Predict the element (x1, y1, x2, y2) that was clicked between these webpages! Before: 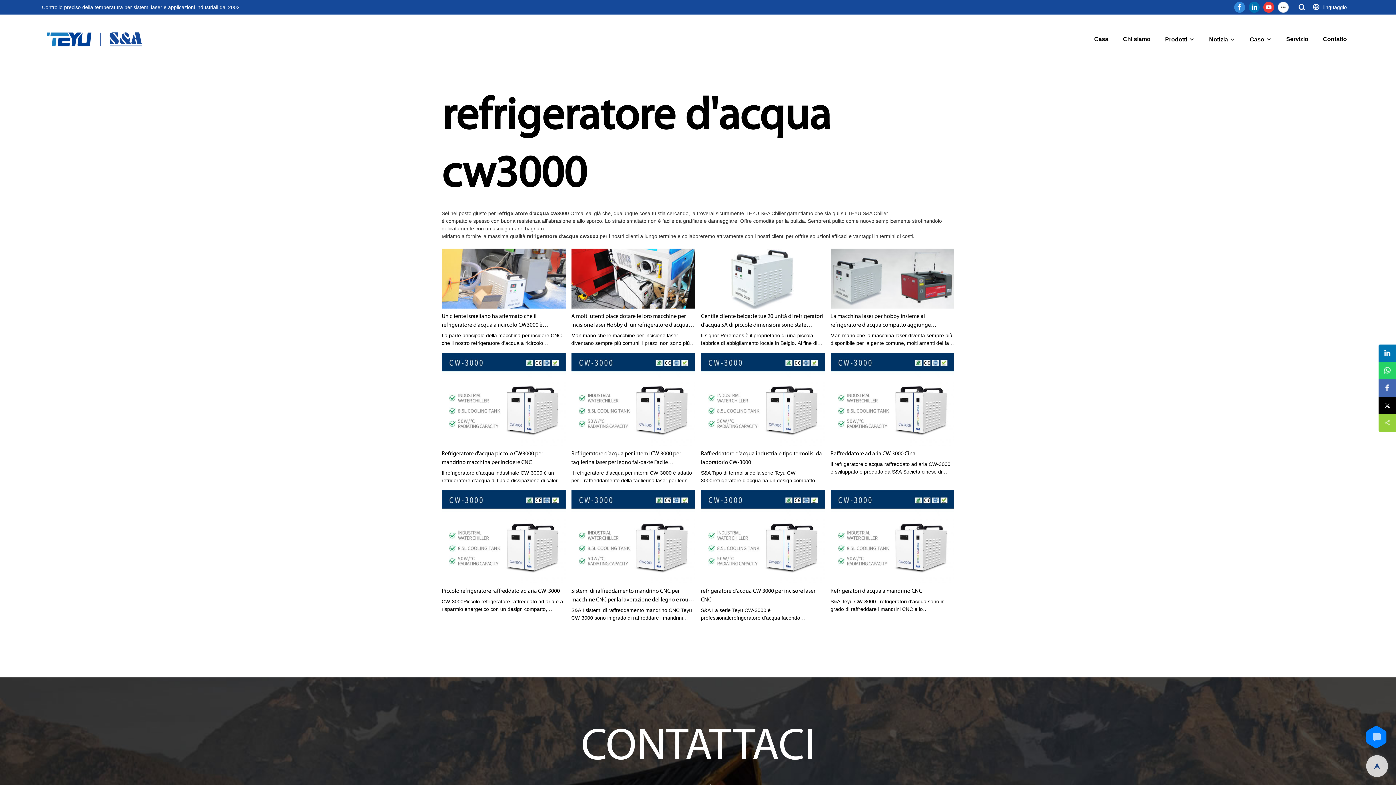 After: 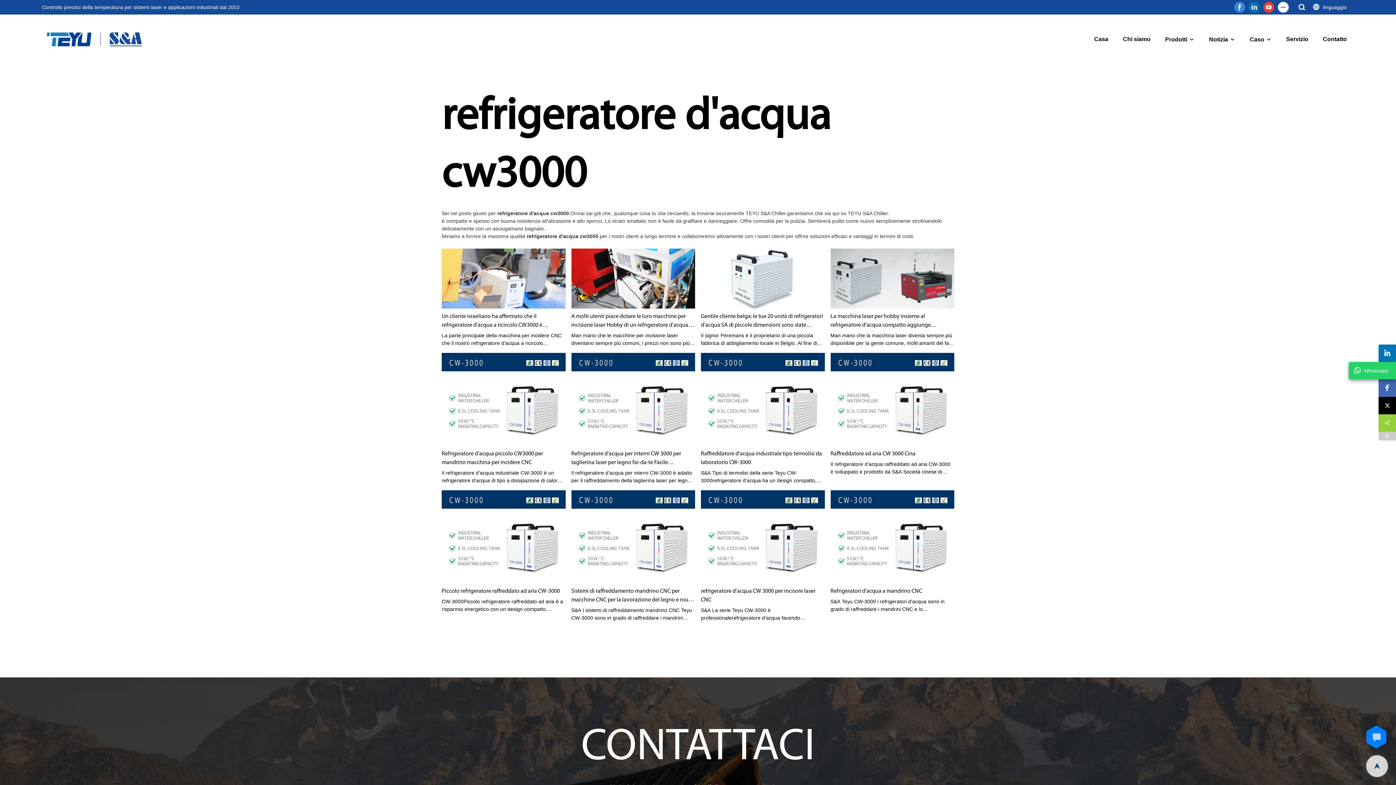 Action: bbox: (1378, 362, 1396, 379) label: Whatsapp